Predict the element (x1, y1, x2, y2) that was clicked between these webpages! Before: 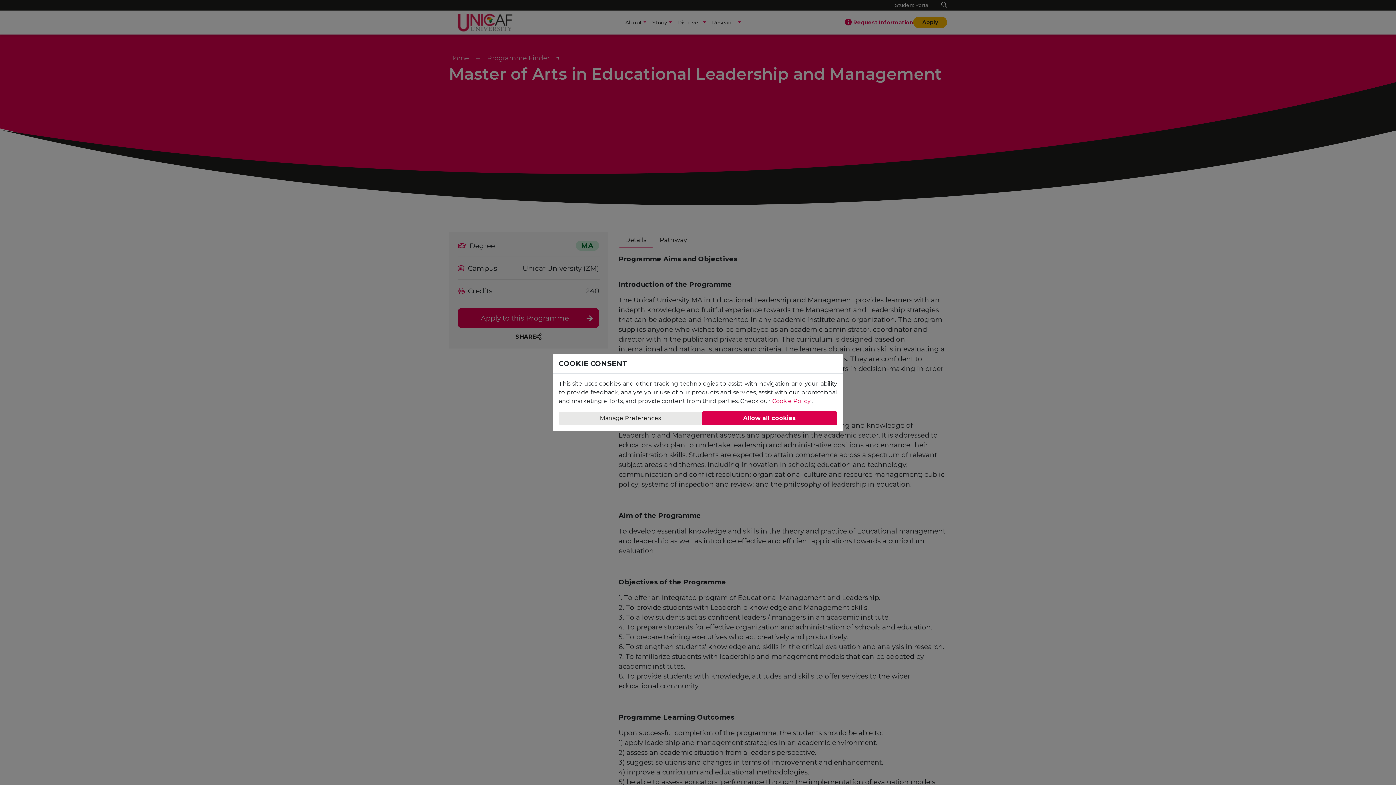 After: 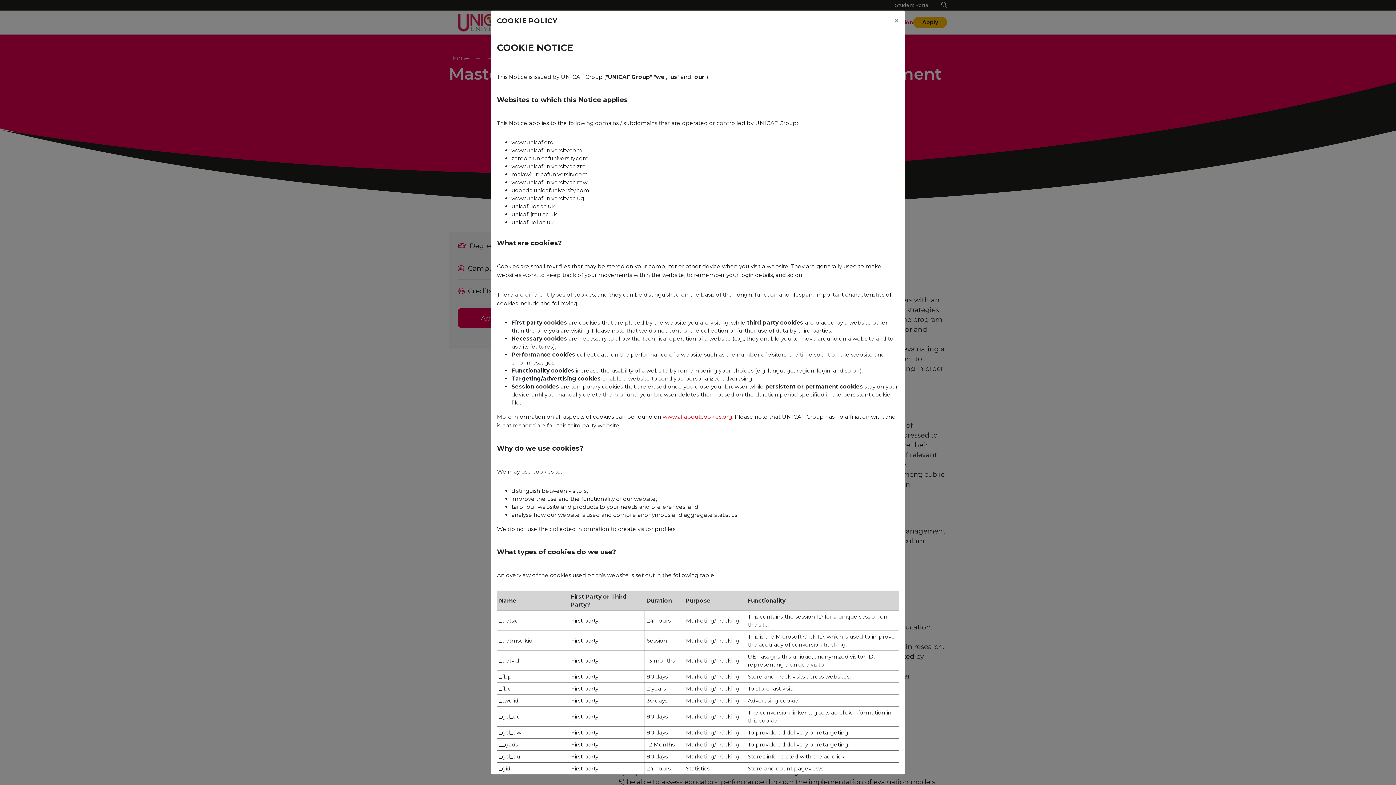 Action: bbox: (772, 397, 810, 404) label: Cookie Policy